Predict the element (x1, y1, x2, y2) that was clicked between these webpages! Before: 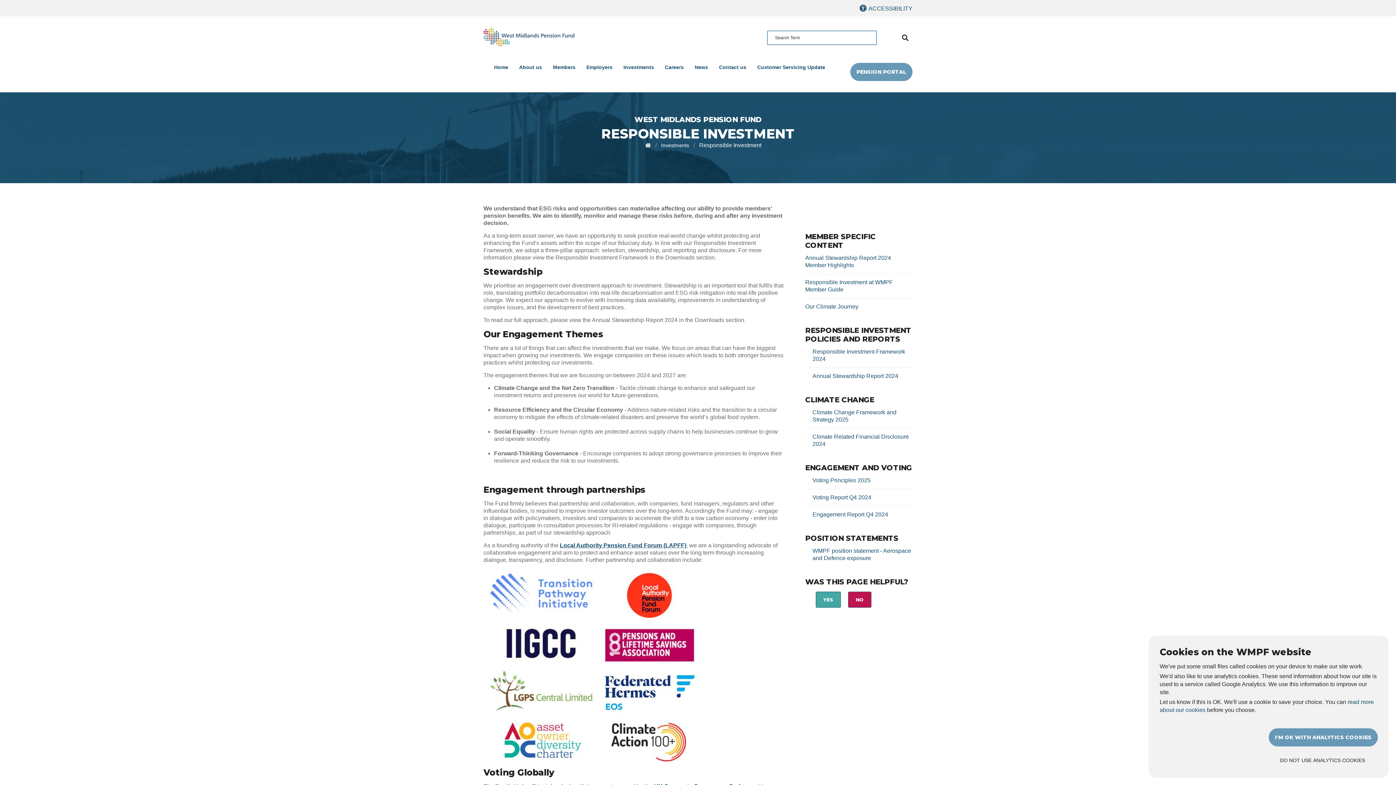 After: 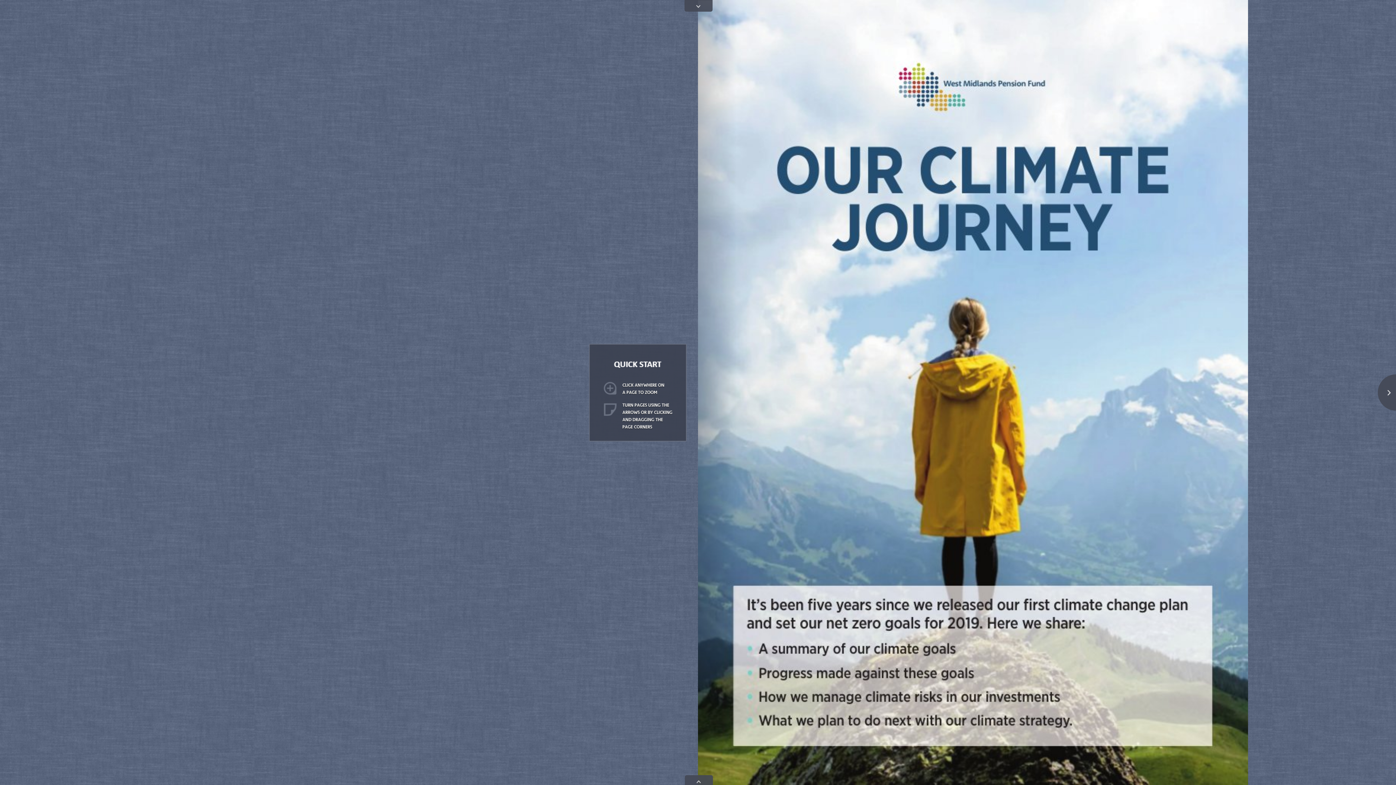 Action: bbox: (805, 303, 858, 309) label: Our Climate Journey